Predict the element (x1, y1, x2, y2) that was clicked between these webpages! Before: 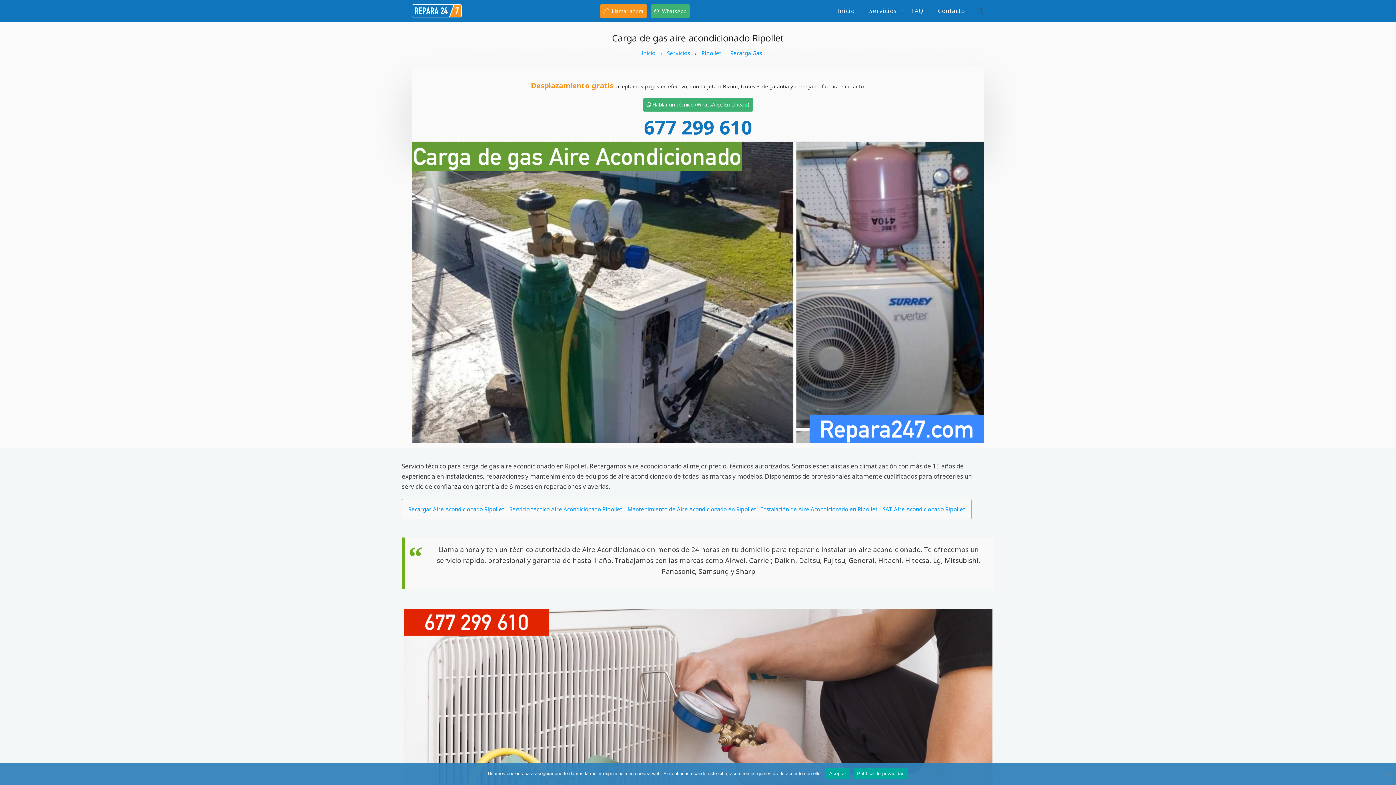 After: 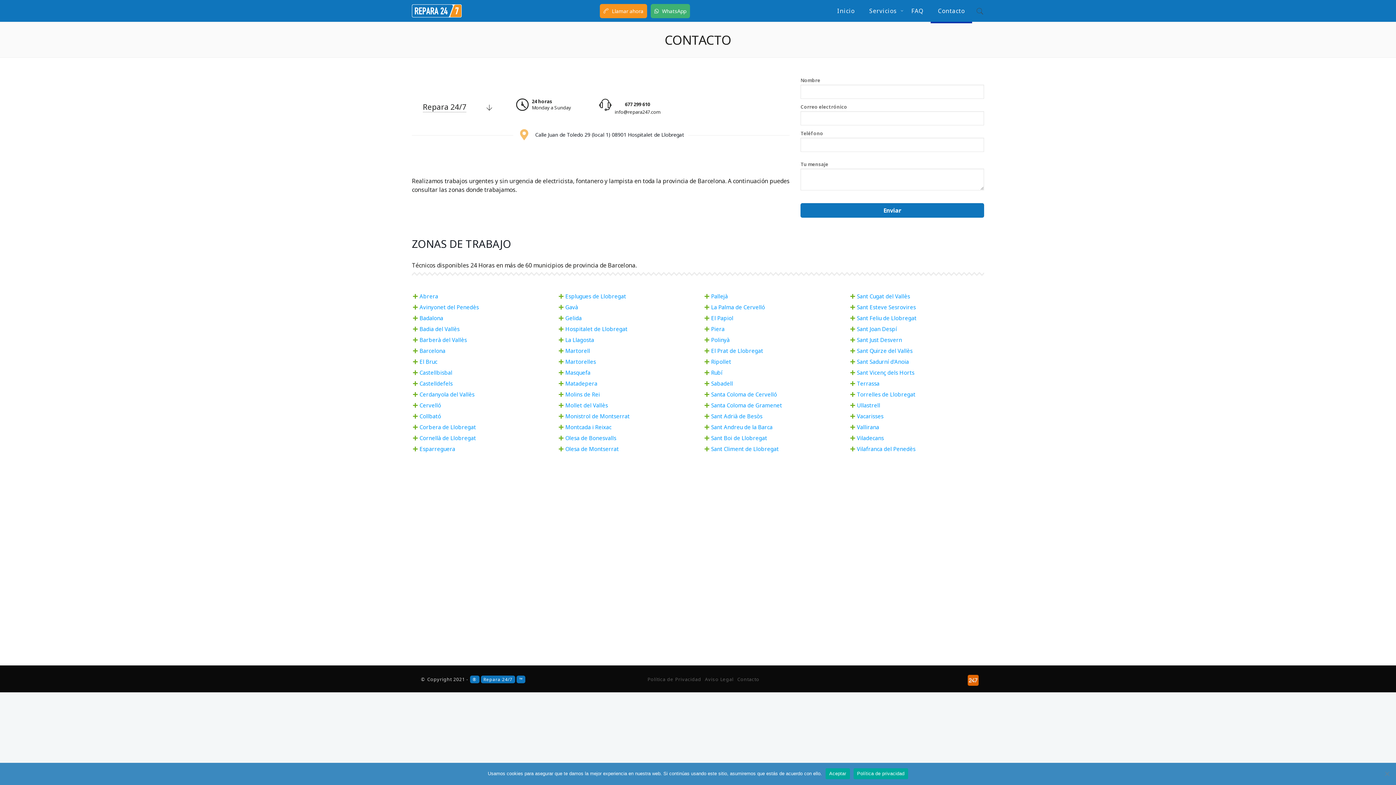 Action: label: Contacto bbox: (930, 0, 972, 21)